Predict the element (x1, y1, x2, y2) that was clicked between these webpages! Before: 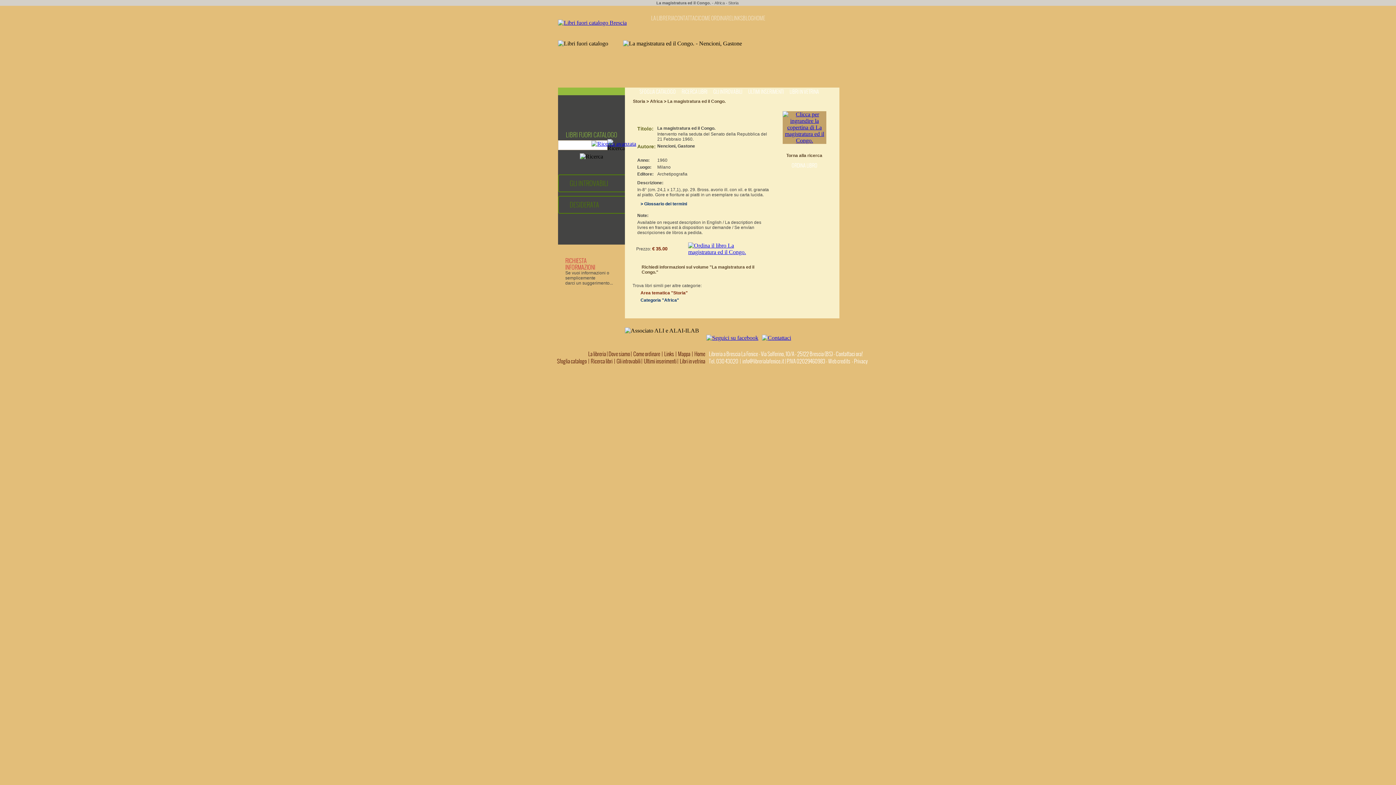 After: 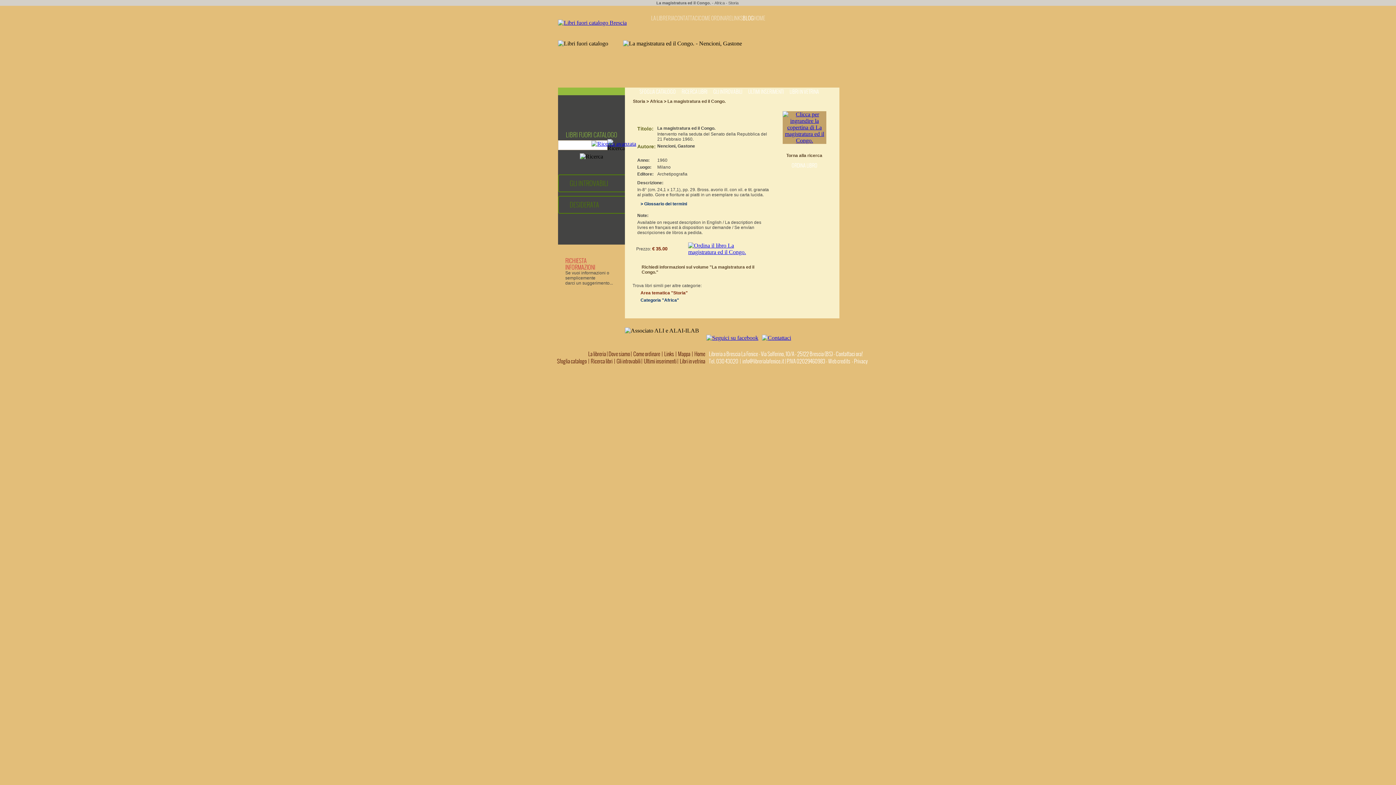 Action: label: BLOG bbox: (742, 14, 753, 21)